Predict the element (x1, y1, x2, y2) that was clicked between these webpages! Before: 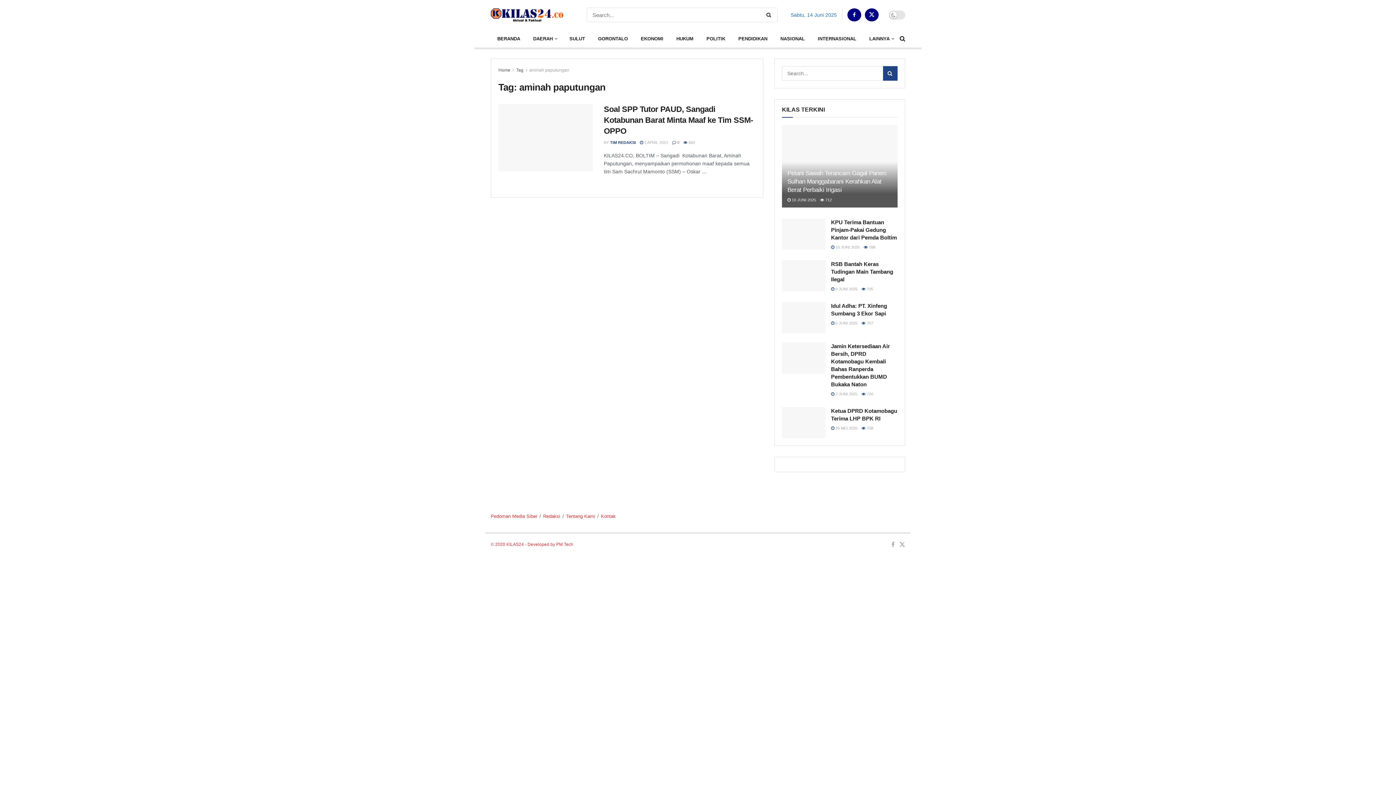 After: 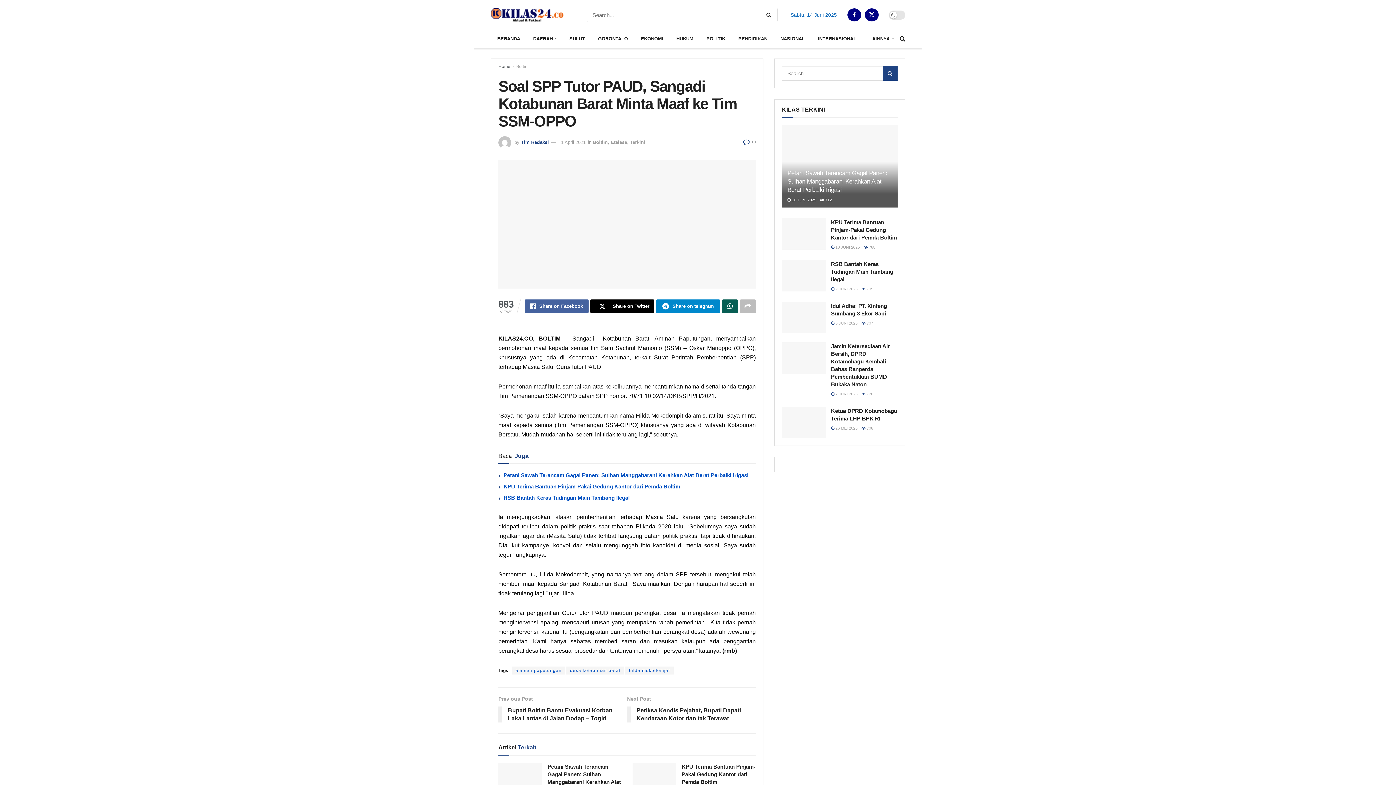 Action: bbox: (683, 140, 695, 144) label:  883